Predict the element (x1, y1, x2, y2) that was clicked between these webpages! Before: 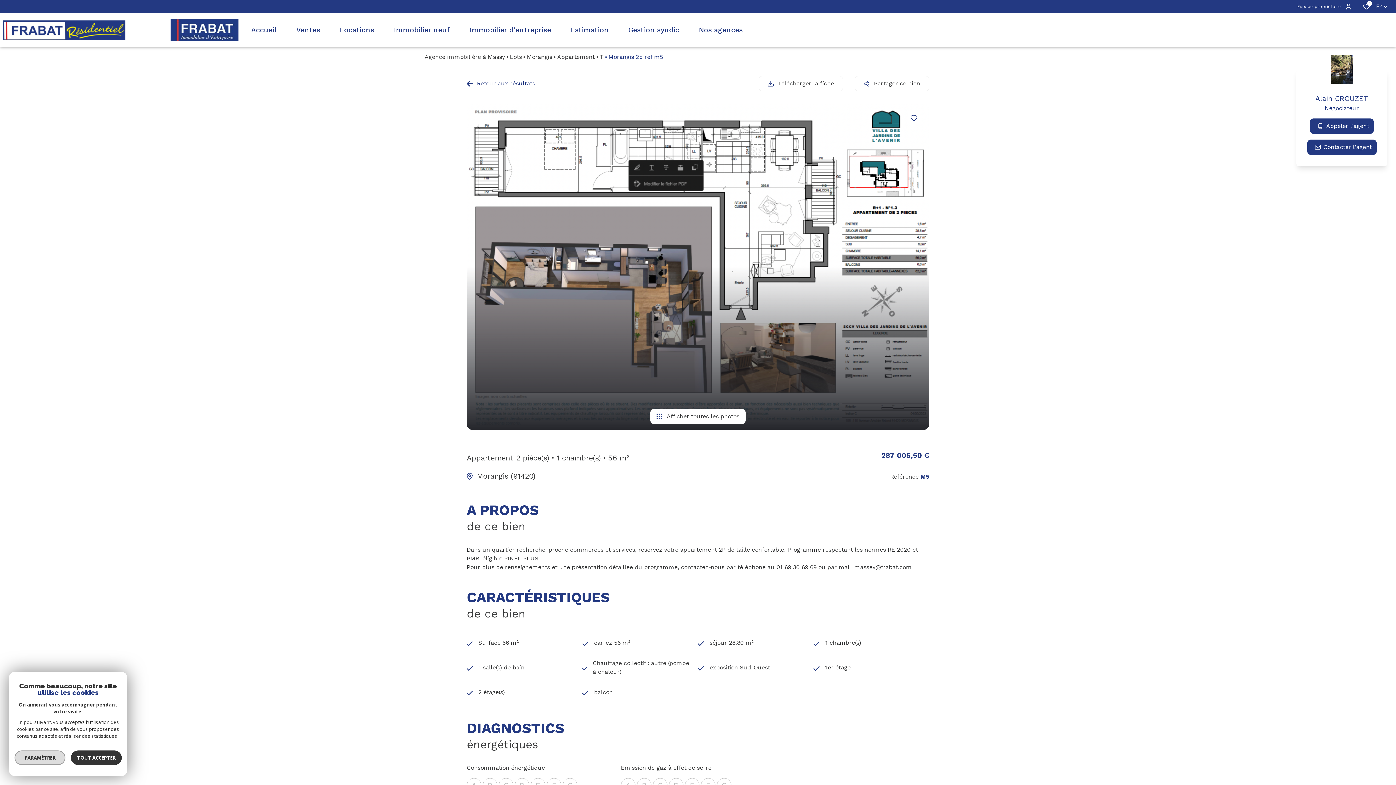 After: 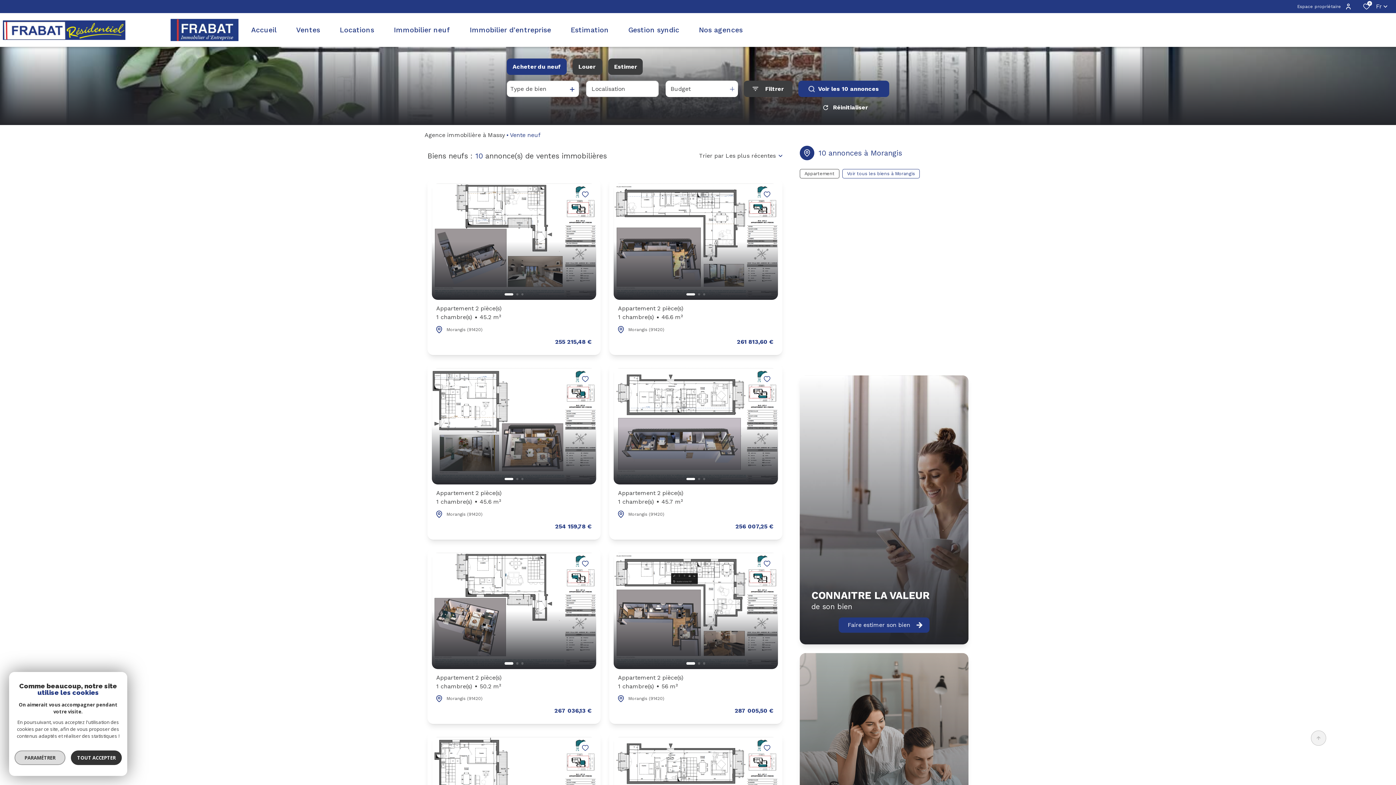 Action: label: Immobilier neuf bbox: (384, 13, 460, 47)